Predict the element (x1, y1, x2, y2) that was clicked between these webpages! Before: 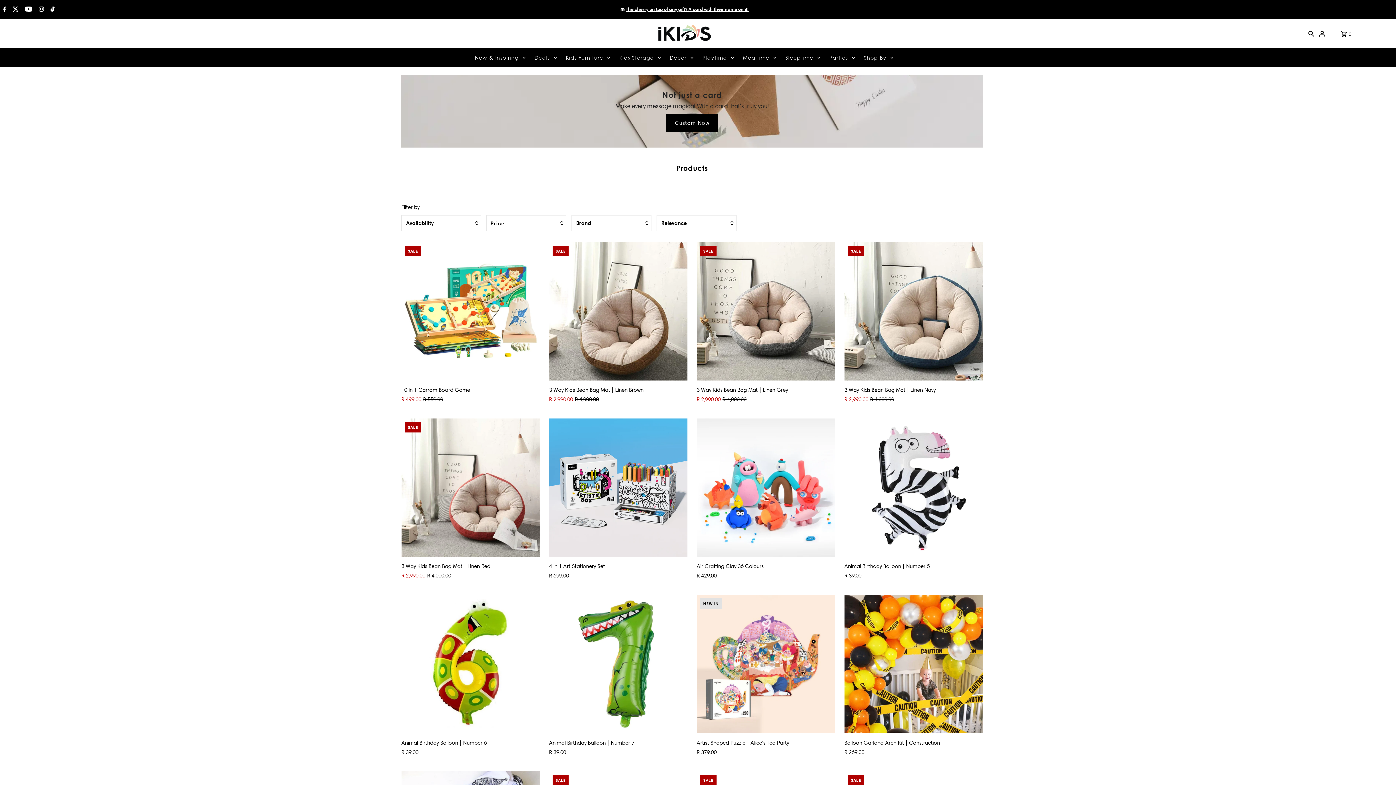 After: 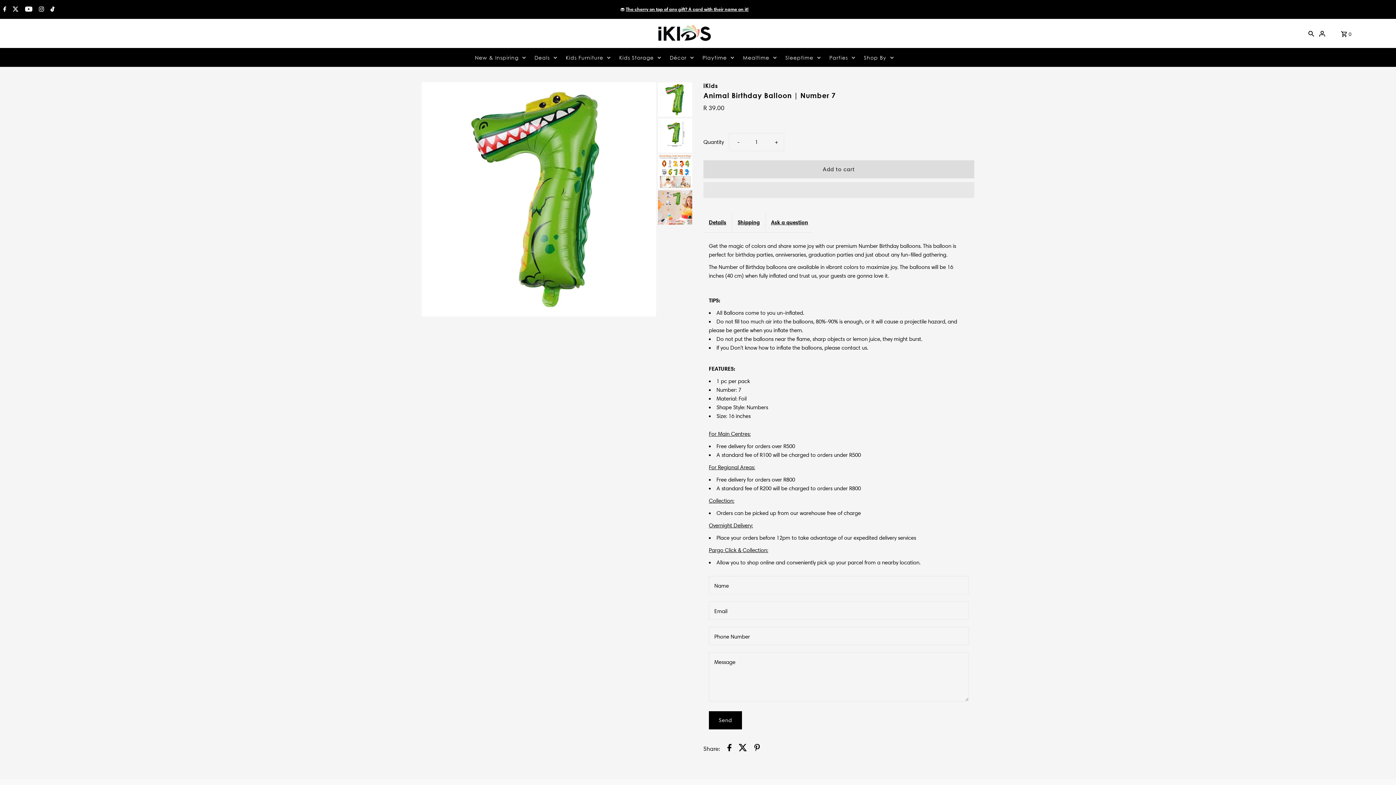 Action: label: Animal Birthday Balloon | Number 7 bbox: (549, 739, 687, 746)